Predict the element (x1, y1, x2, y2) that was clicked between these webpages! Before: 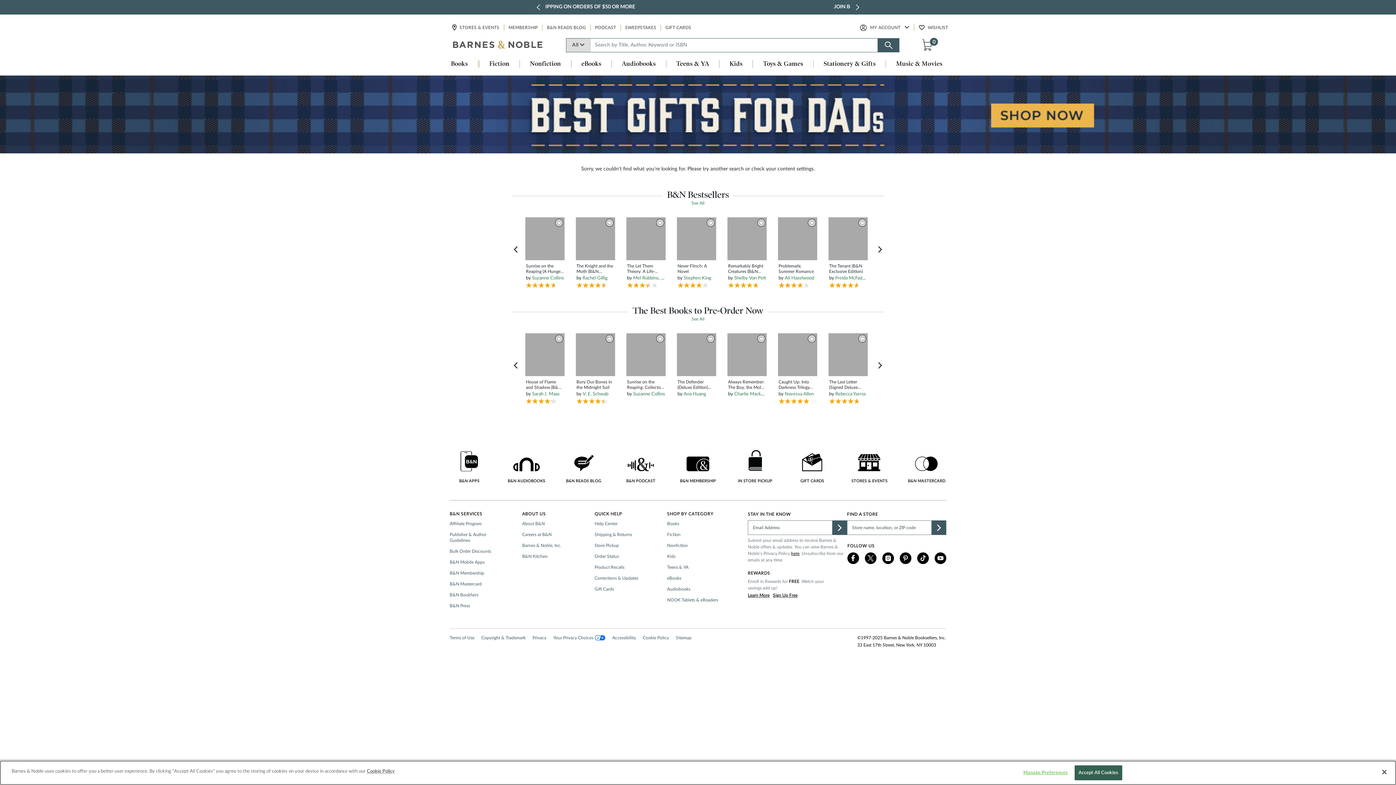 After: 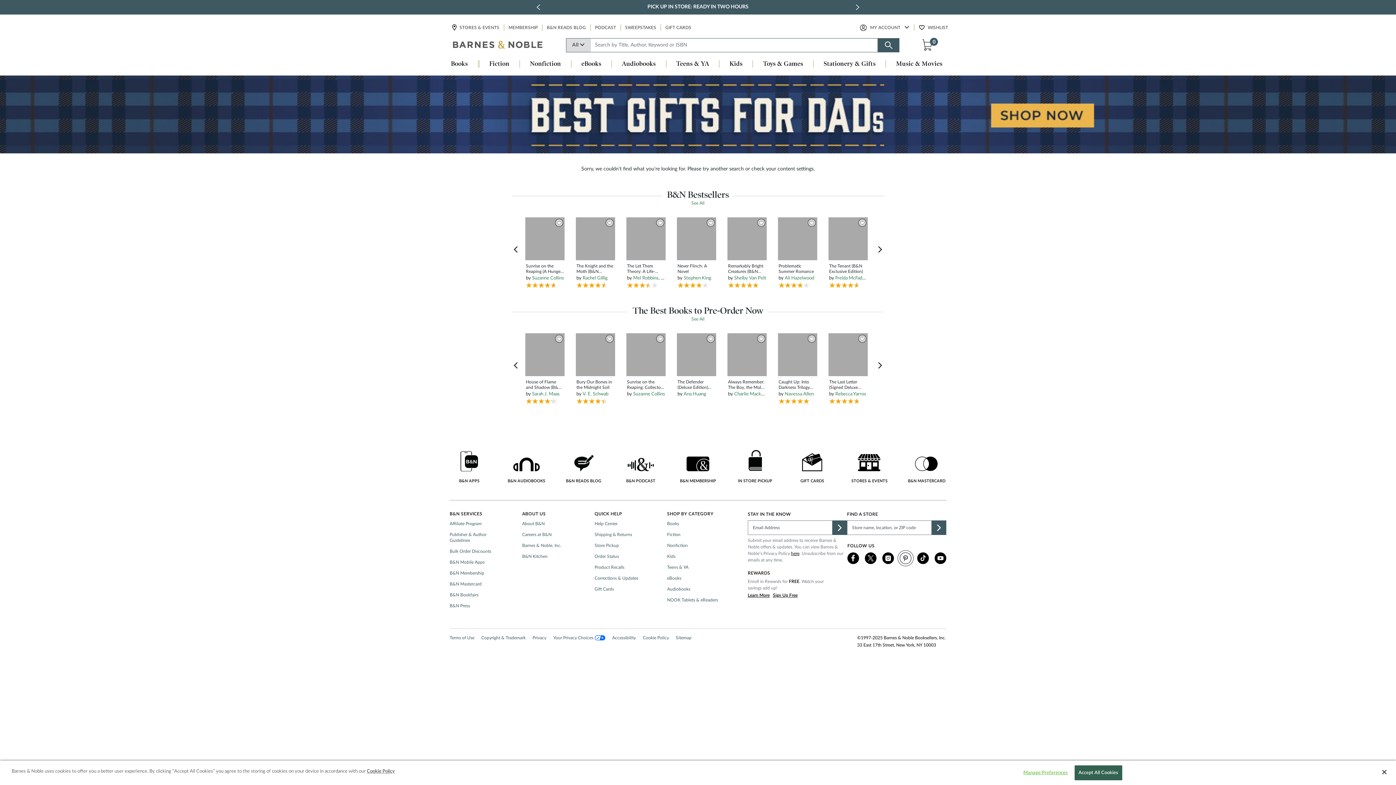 Action: bbox: (900, 552, 911, 564) label: Pinterest